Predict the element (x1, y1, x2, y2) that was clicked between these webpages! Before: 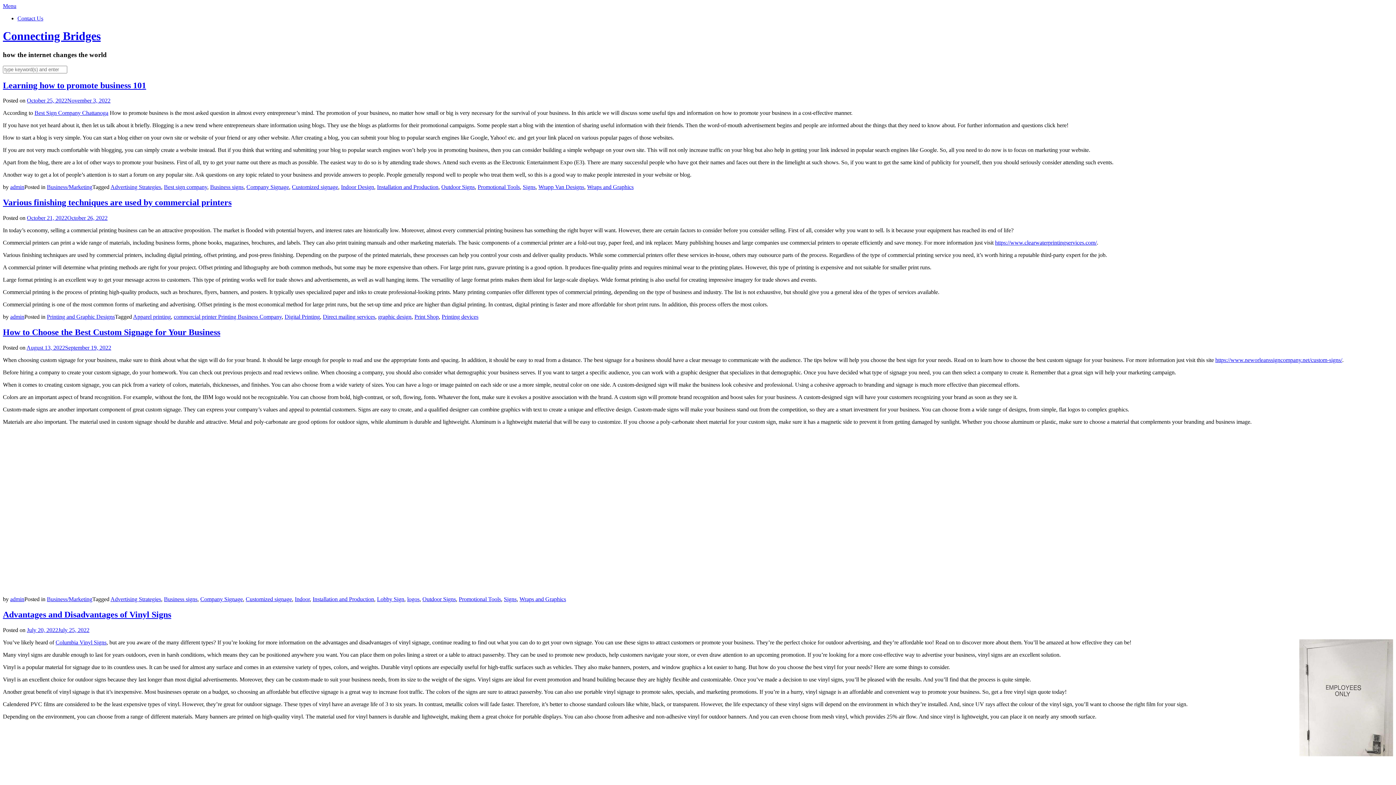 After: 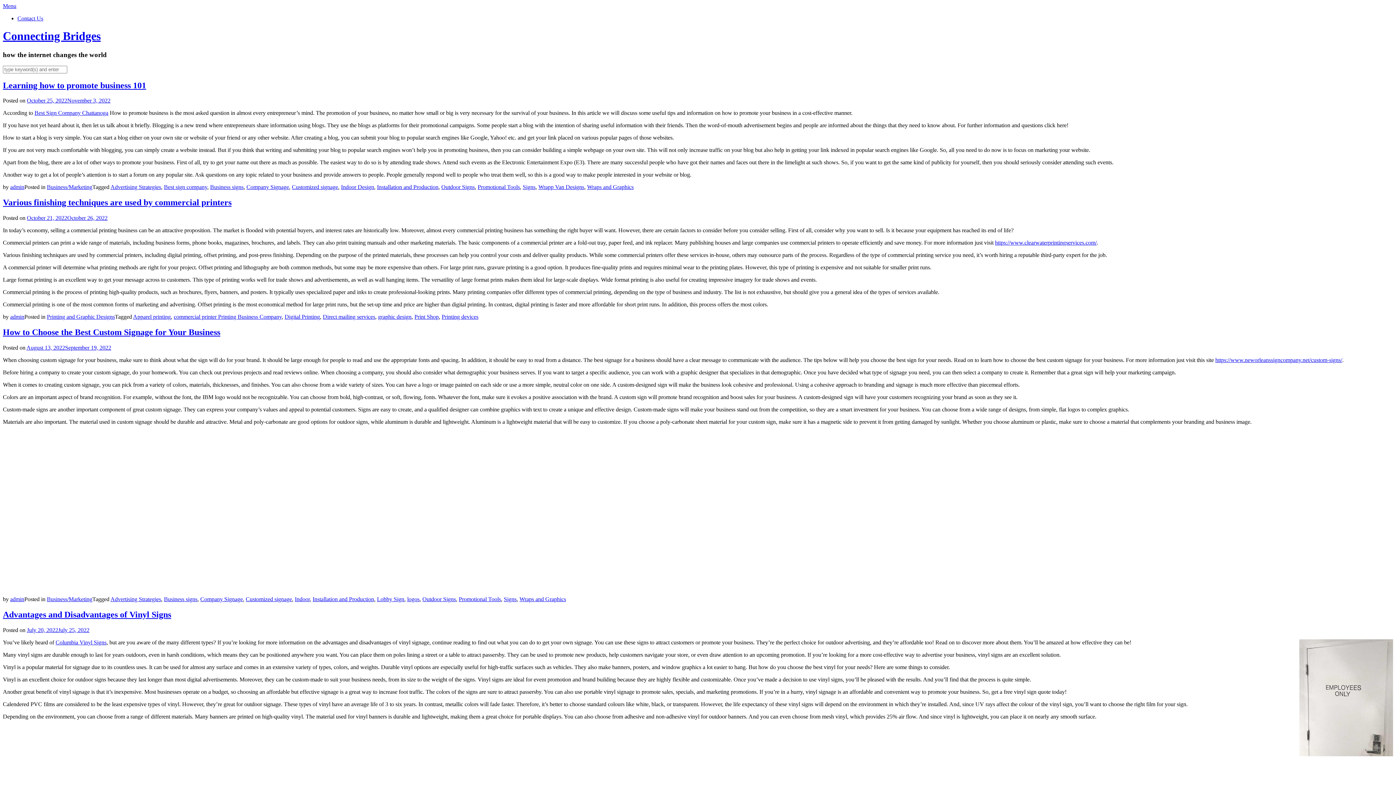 Action: label: Menu bbox: (2, 2, 16, 9)